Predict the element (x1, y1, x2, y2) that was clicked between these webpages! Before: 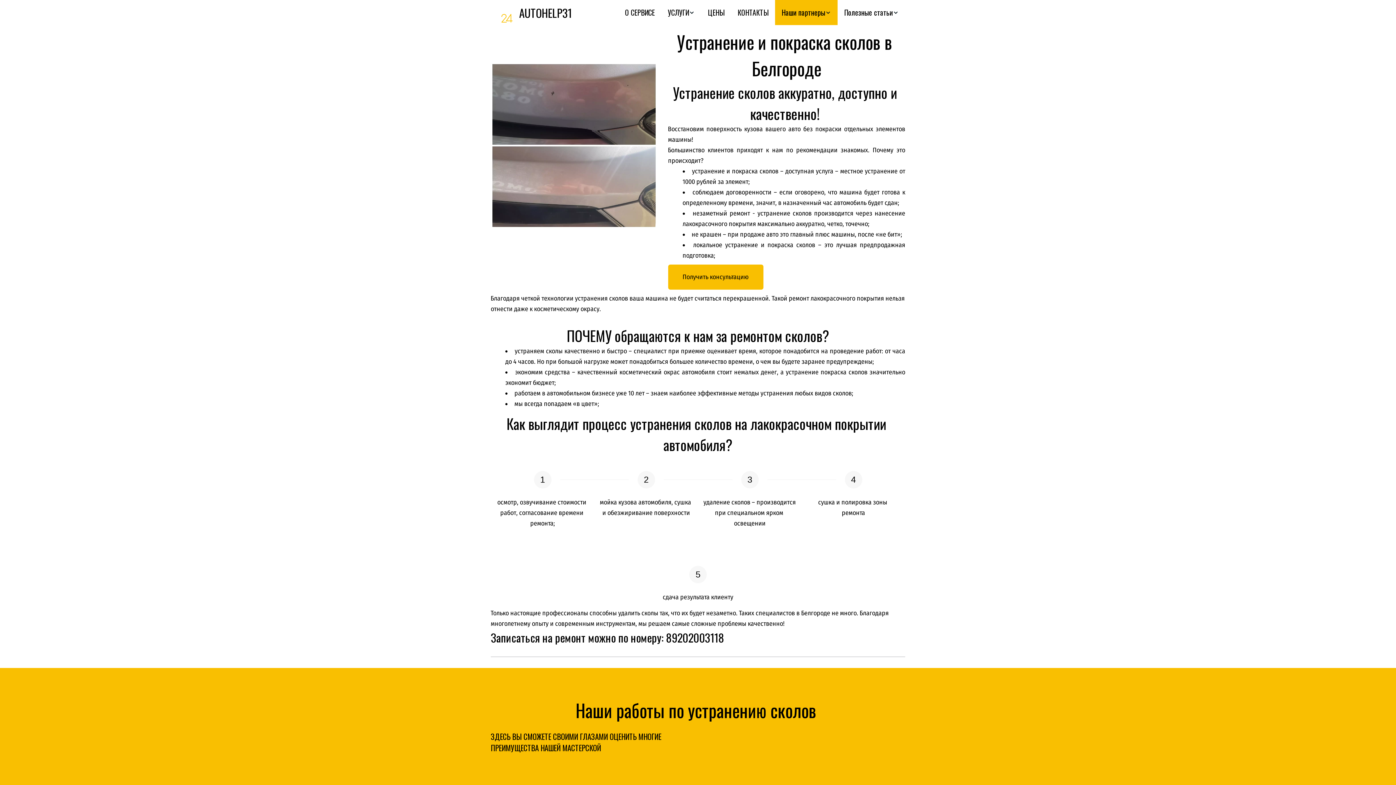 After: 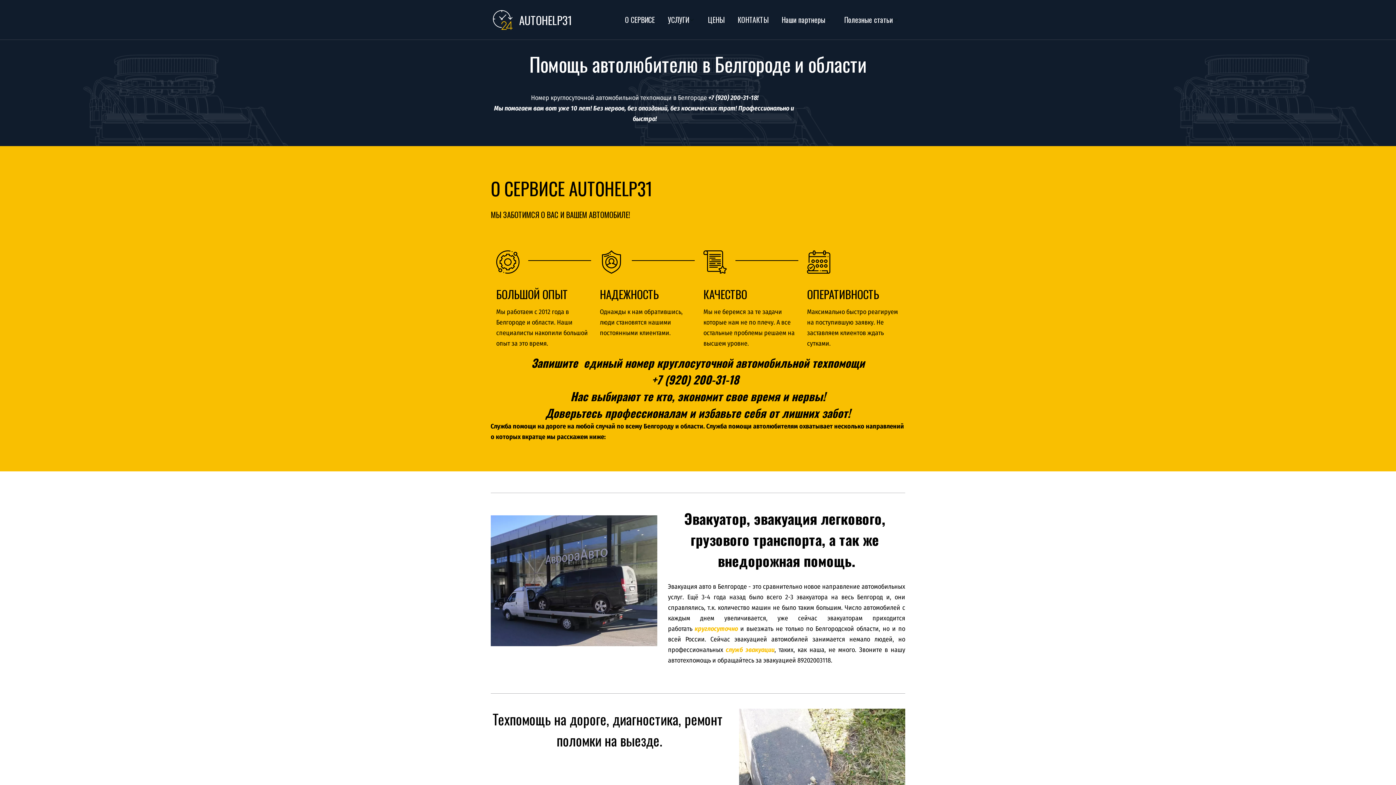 Action: bbox: (519, 4, 530, 20) label: AU